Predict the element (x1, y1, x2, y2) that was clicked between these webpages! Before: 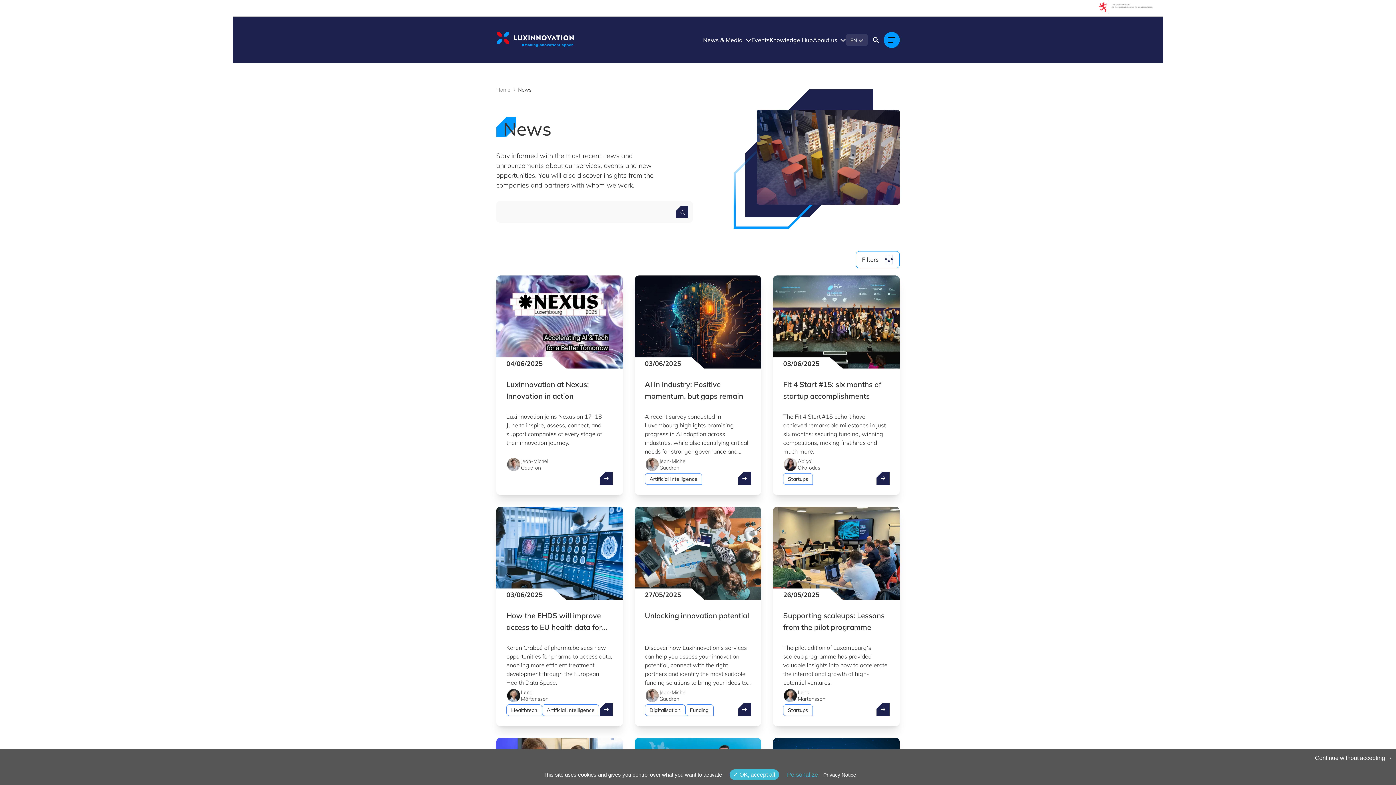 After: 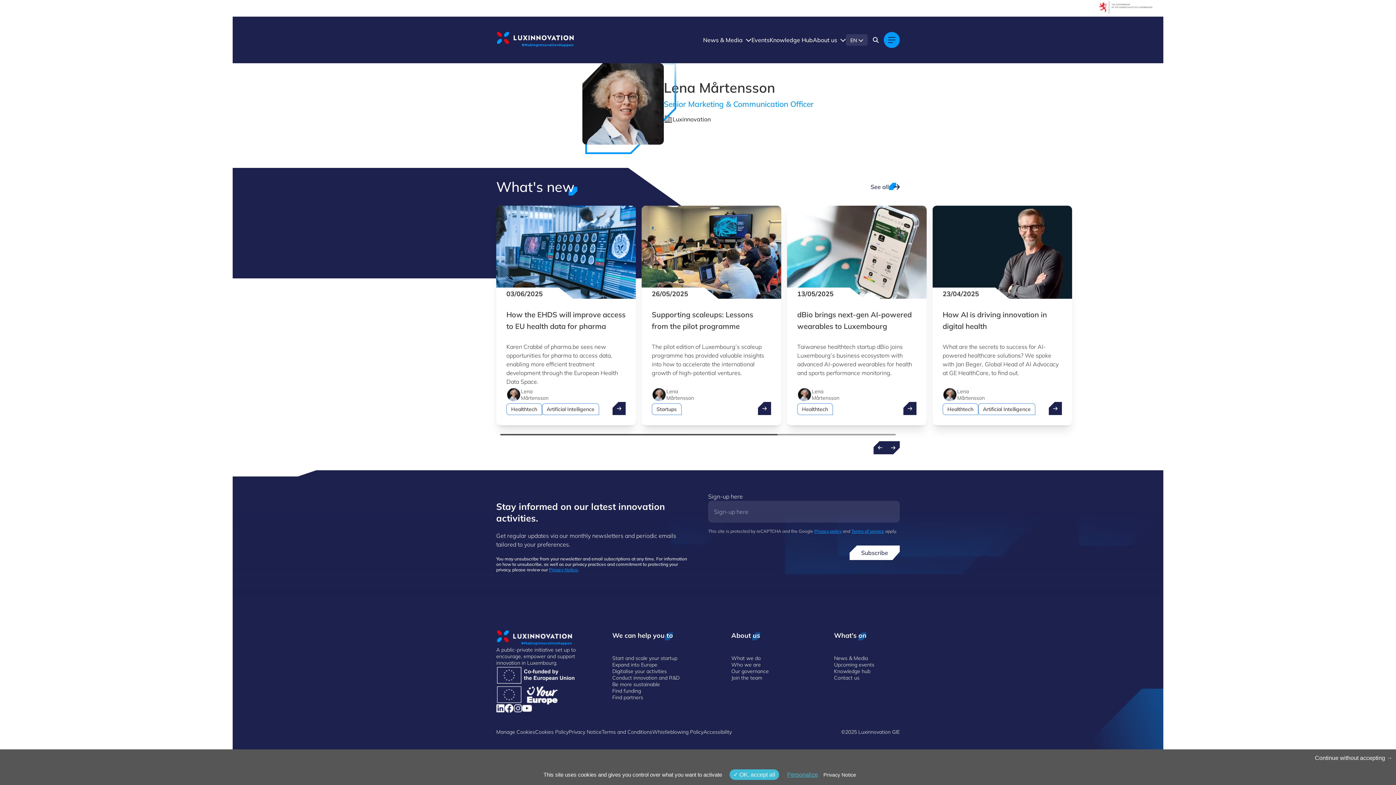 Action: bbox: (506, 688, 548, 703) label: Lena
Mårtensson